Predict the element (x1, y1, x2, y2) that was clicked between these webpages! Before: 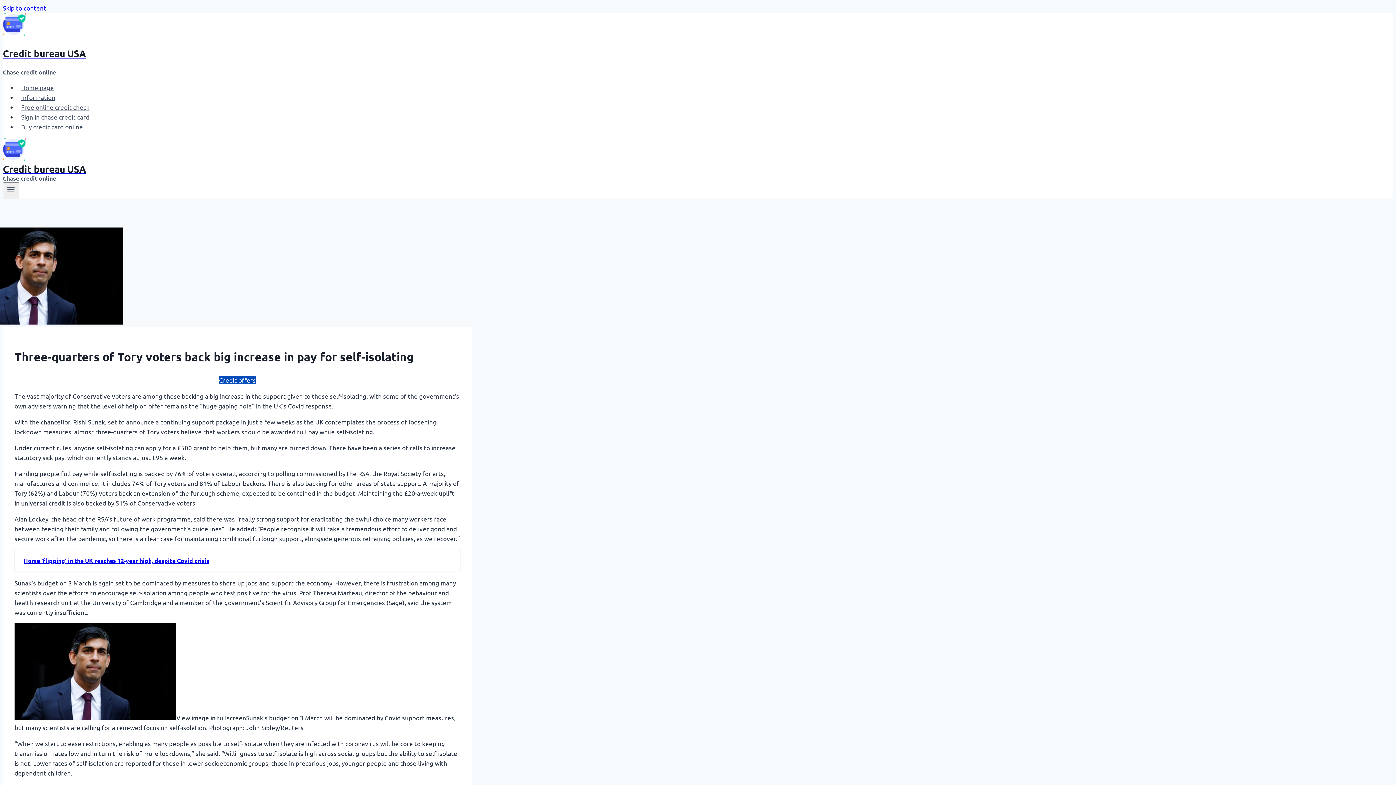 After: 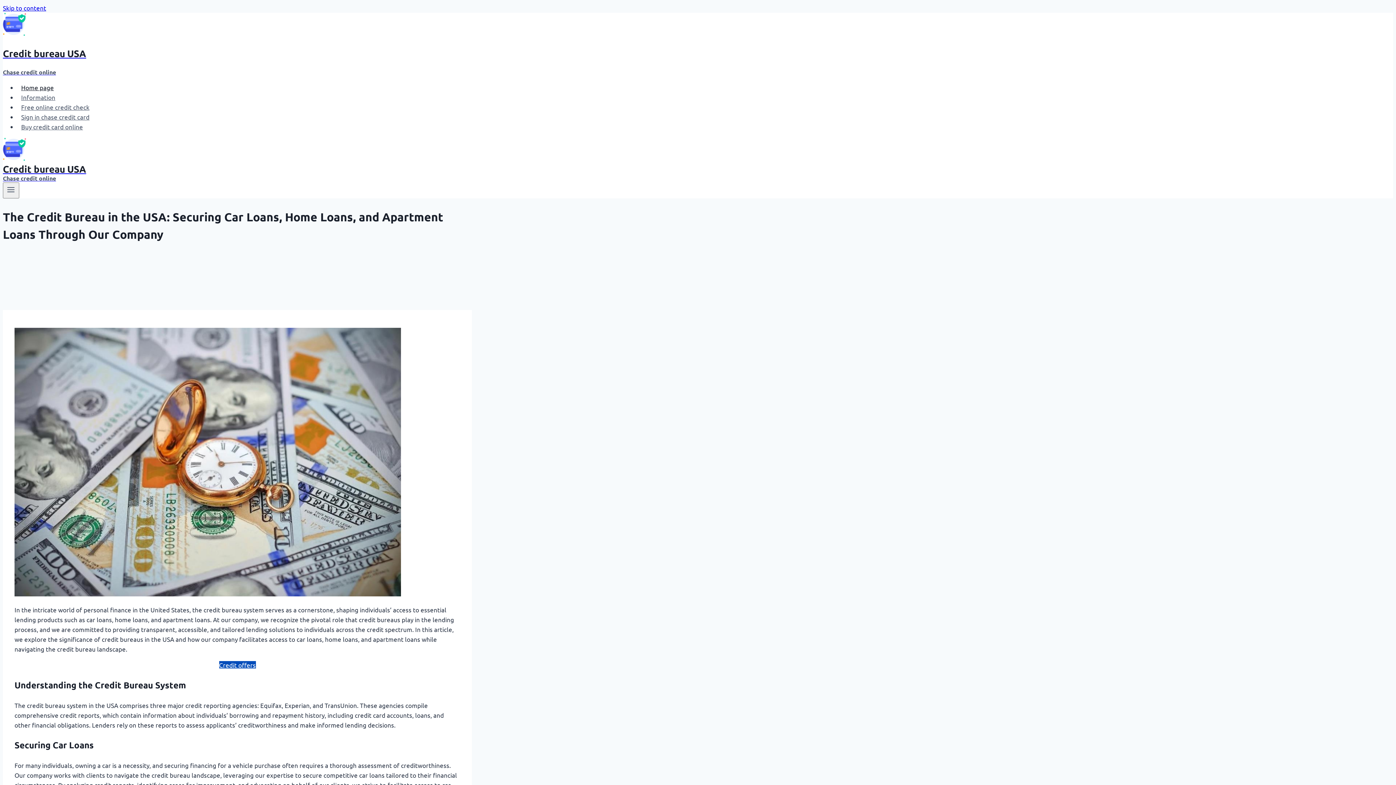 Action: label: Credit bureau USA

Chase credit online bbox: (2, 29, 472, 76)